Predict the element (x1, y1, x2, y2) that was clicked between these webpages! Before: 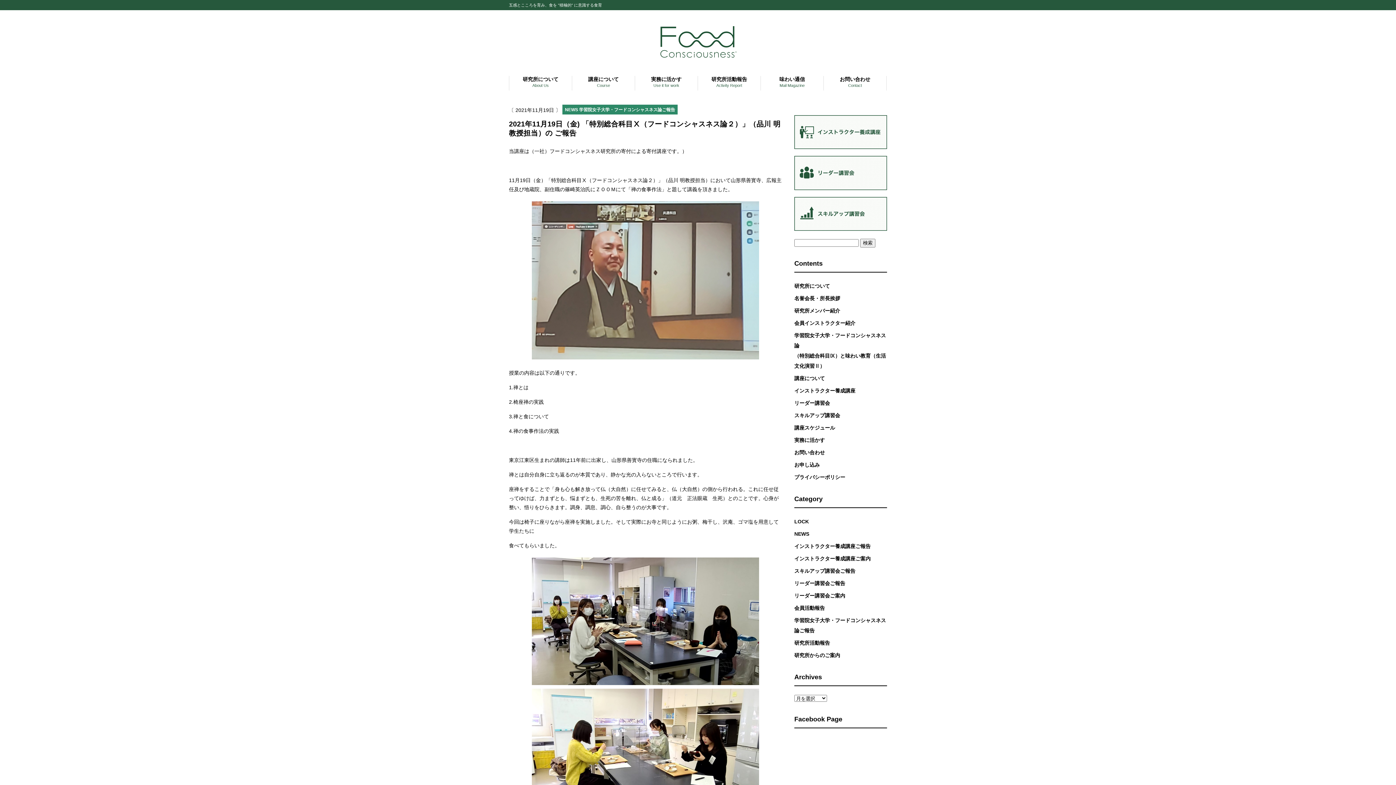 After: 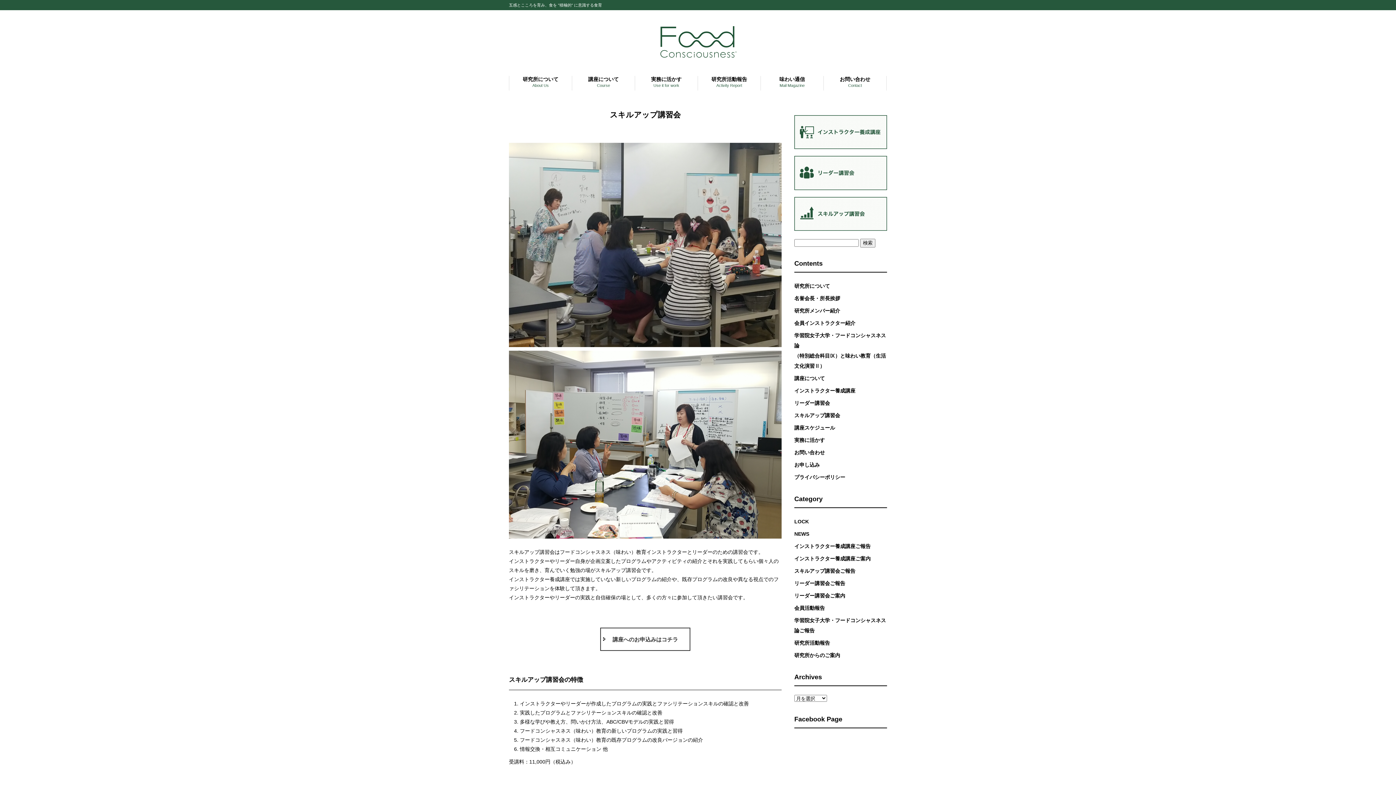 Action: label: スキルアップ講習会 bbox: (794, 409, 887, 421)